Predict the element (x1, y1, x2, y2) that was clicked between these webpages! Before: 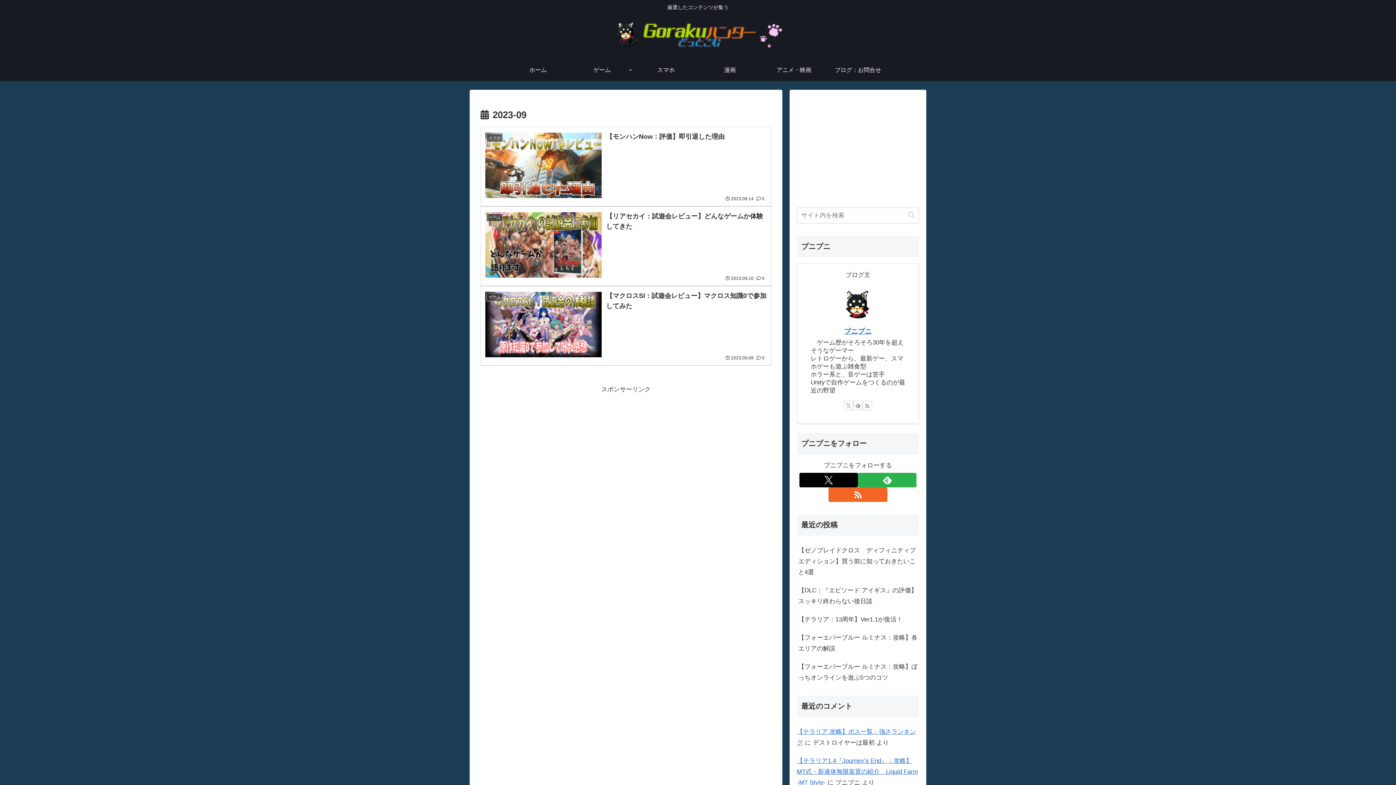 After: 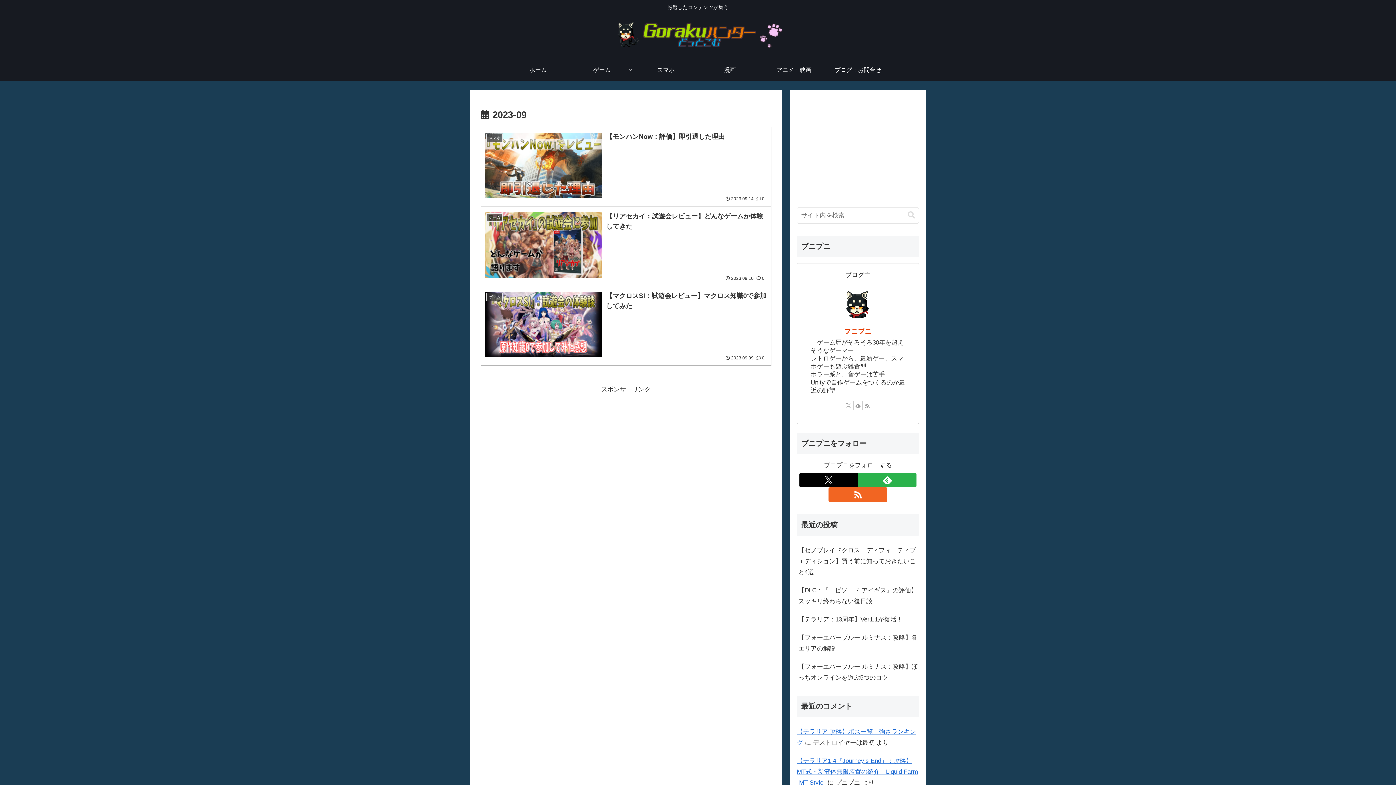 Action: label: プニプニ bbox: (844, 327, 872, 335)